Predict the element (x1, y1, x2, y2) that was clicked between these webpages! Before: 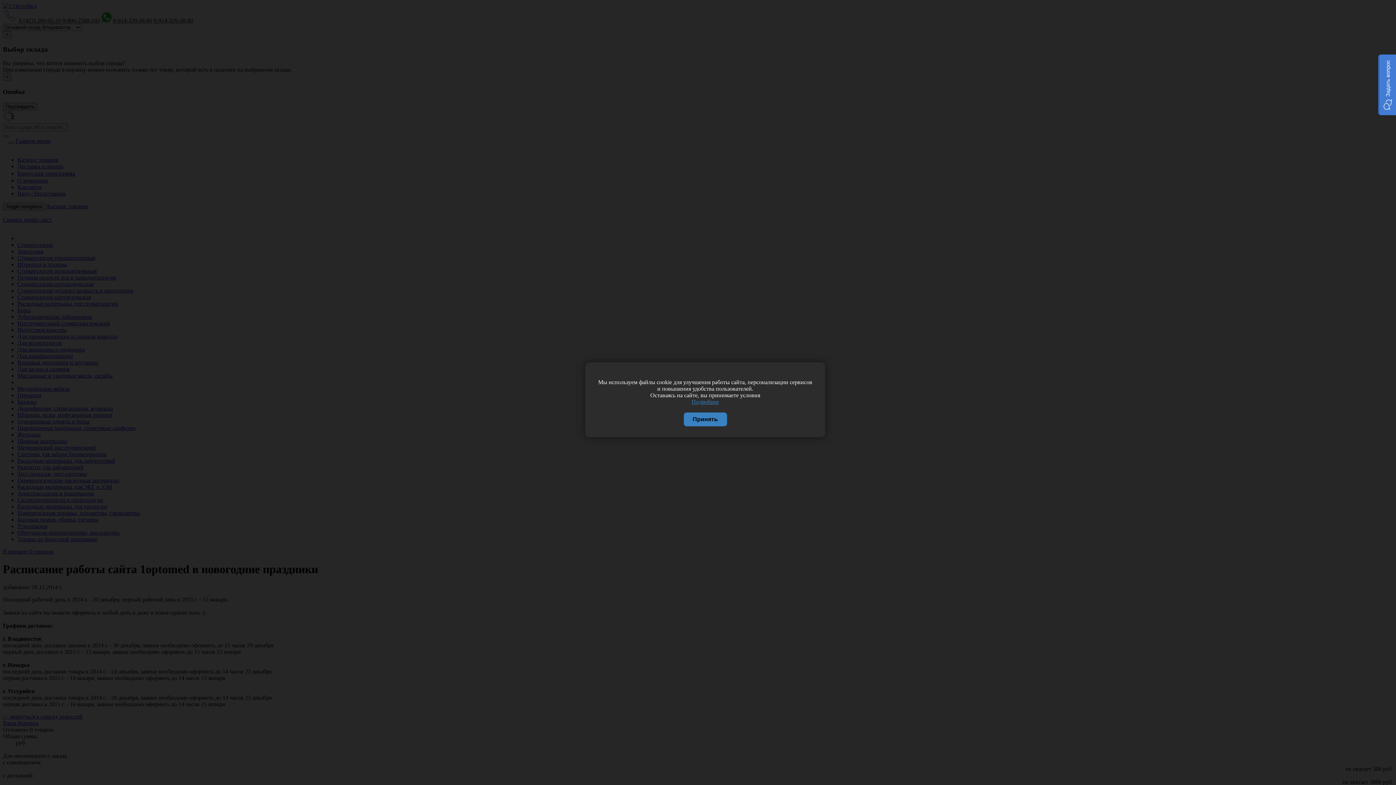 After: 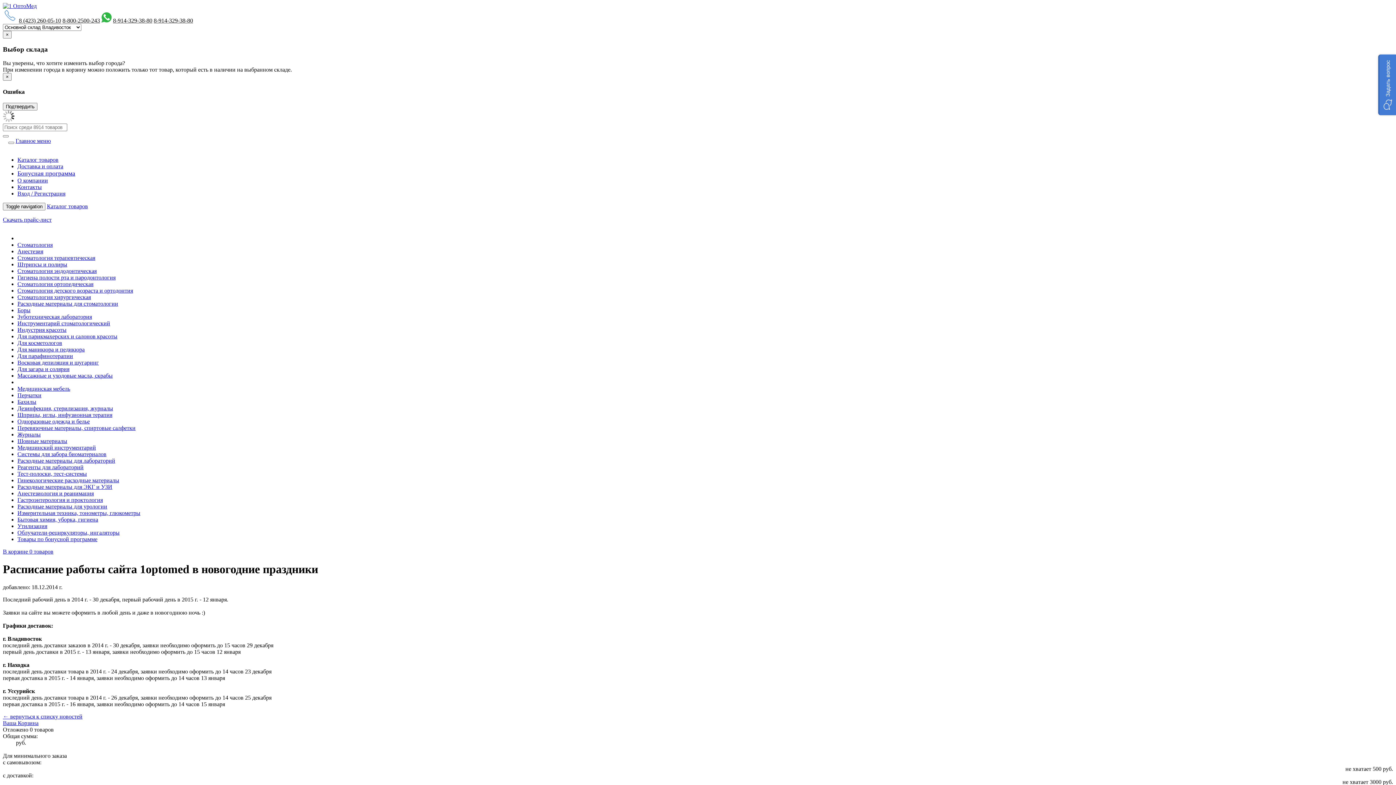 Action: bbox: (683, 412, 727, 426) label: Принять